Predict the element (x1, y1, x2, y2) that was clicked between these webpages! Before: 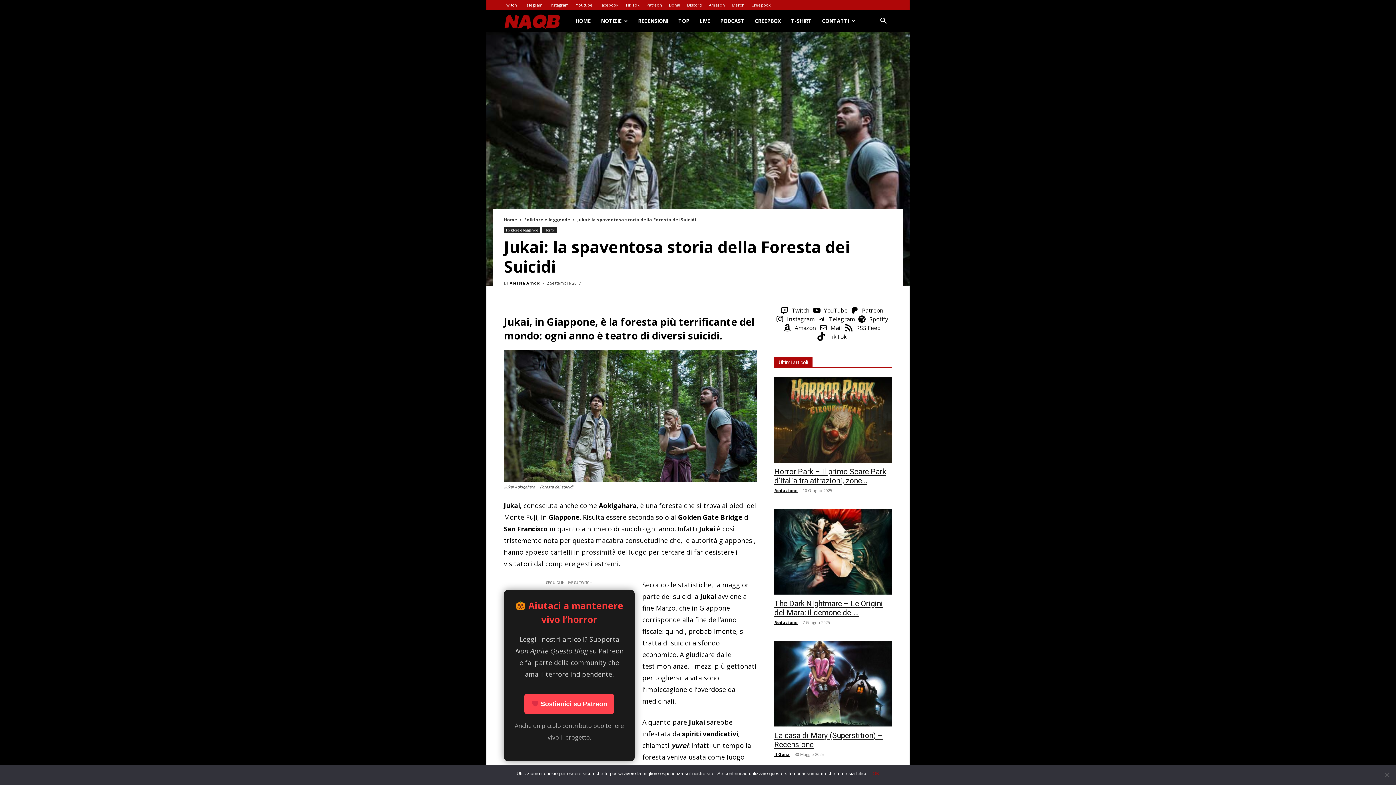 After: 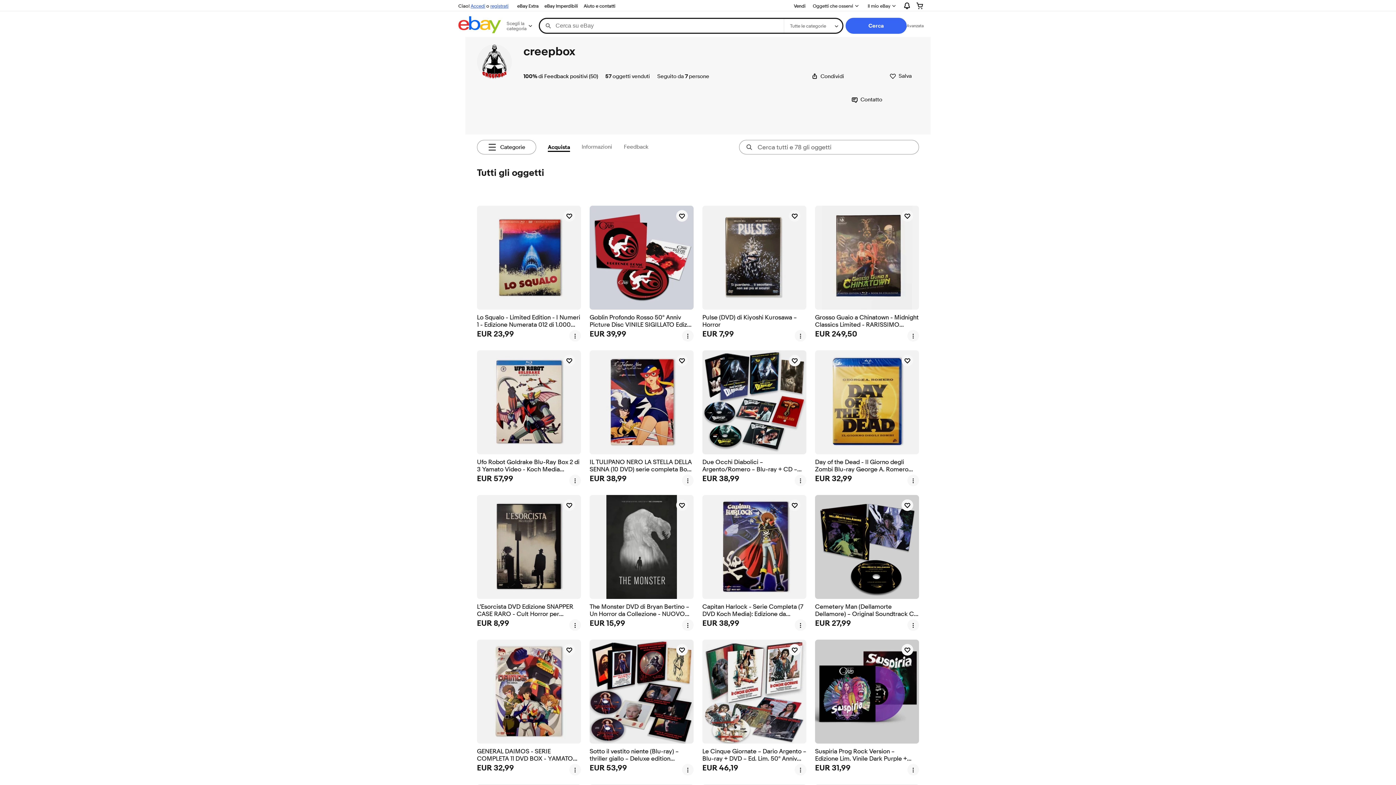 Action: bbox: (749, 10, 786, 32) label: CREEPBOX